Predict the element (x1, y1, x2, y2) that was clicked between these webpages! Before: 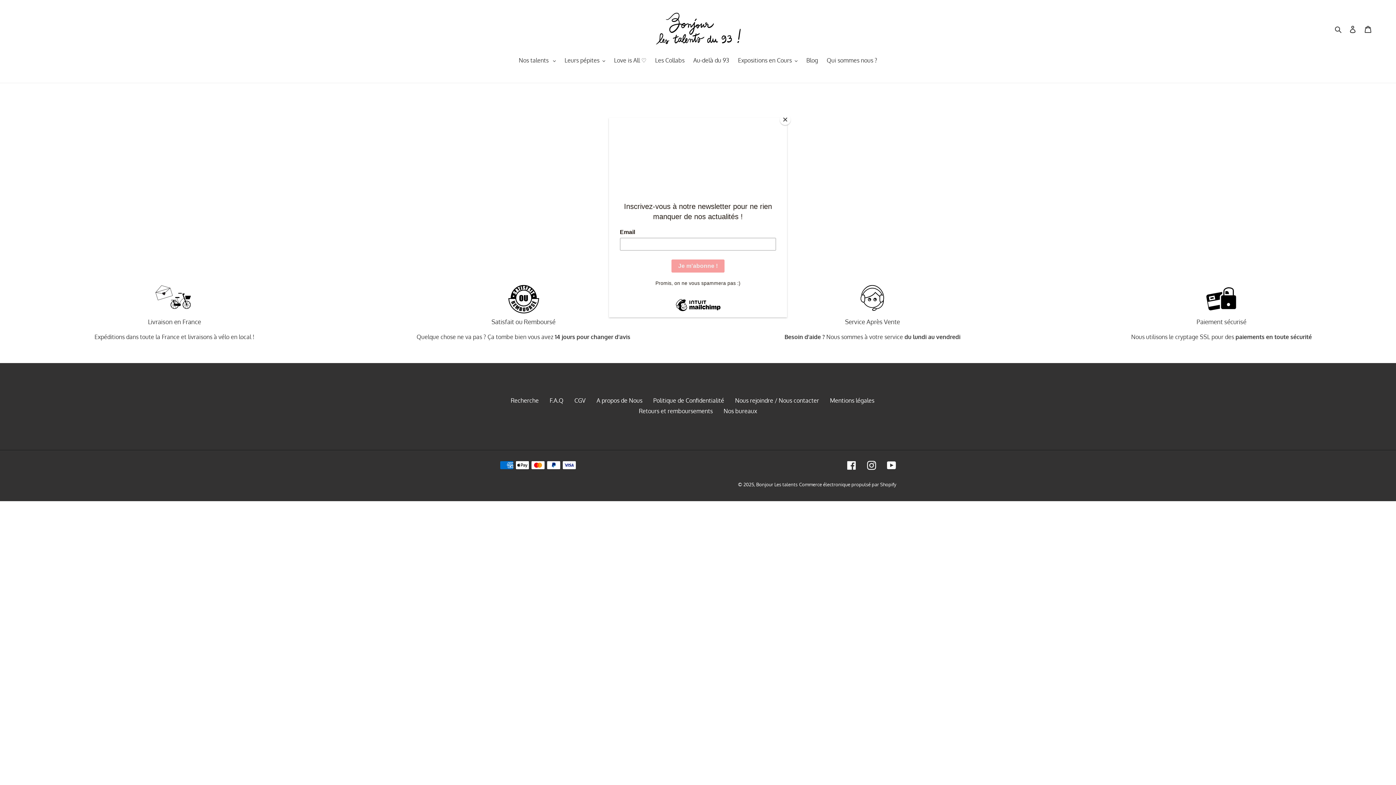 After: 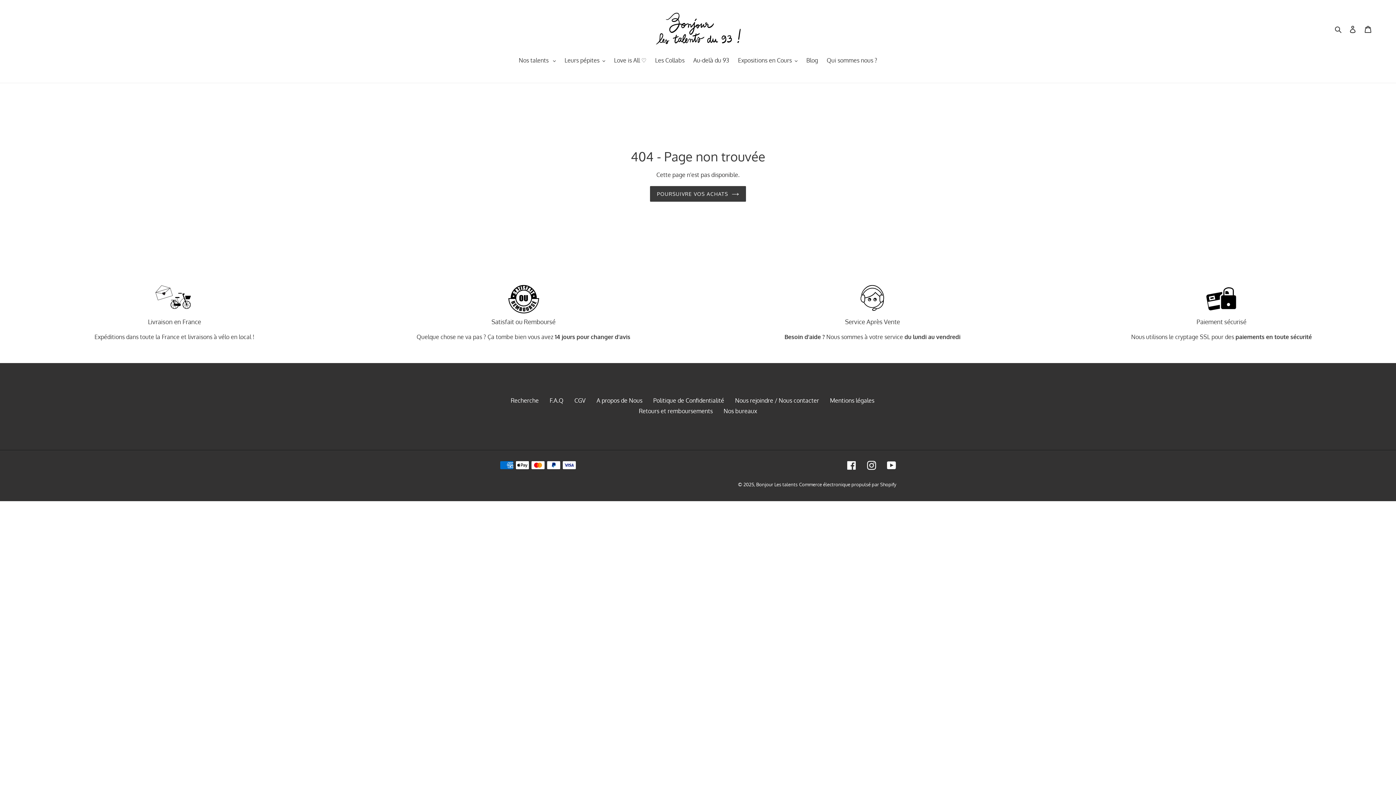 Action: bbox: (780, 114, 790, 125) label: Close